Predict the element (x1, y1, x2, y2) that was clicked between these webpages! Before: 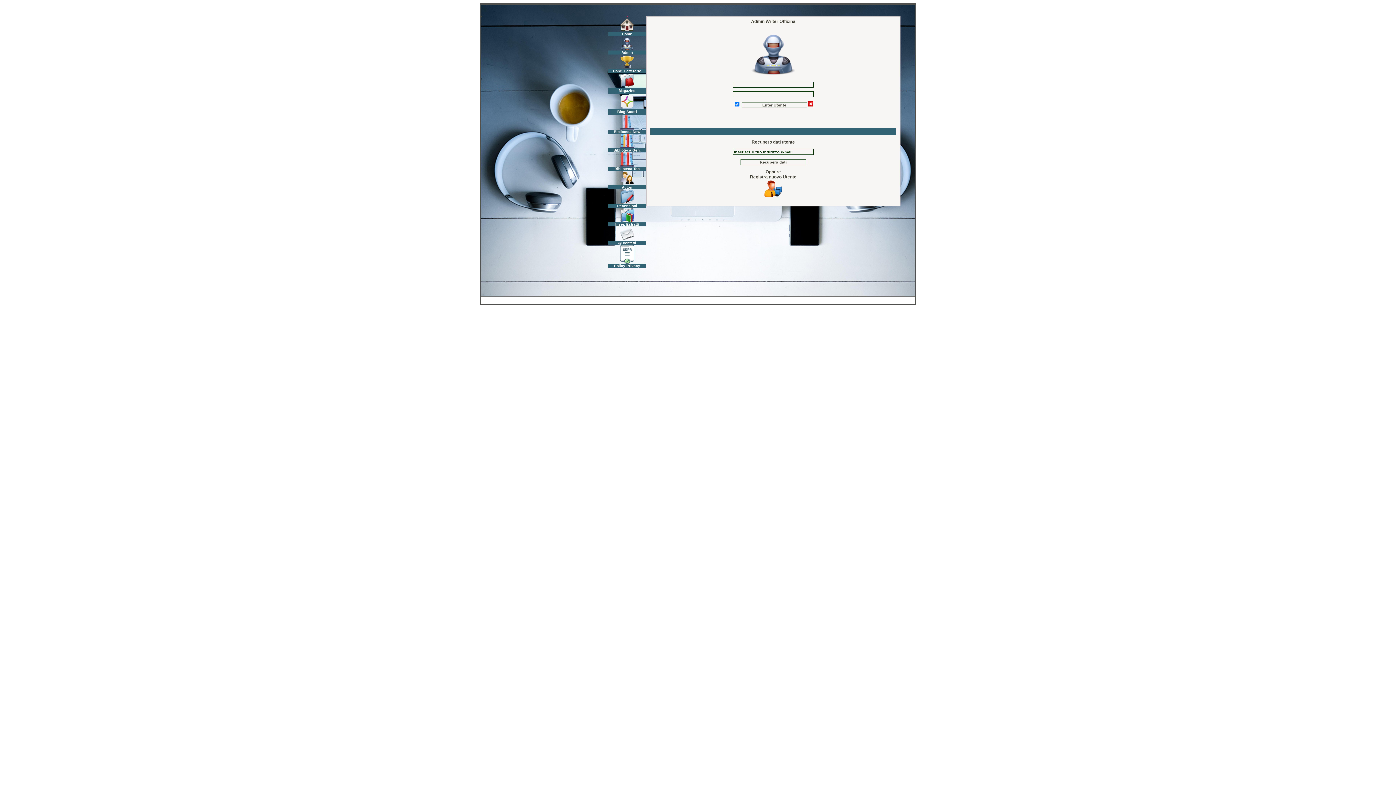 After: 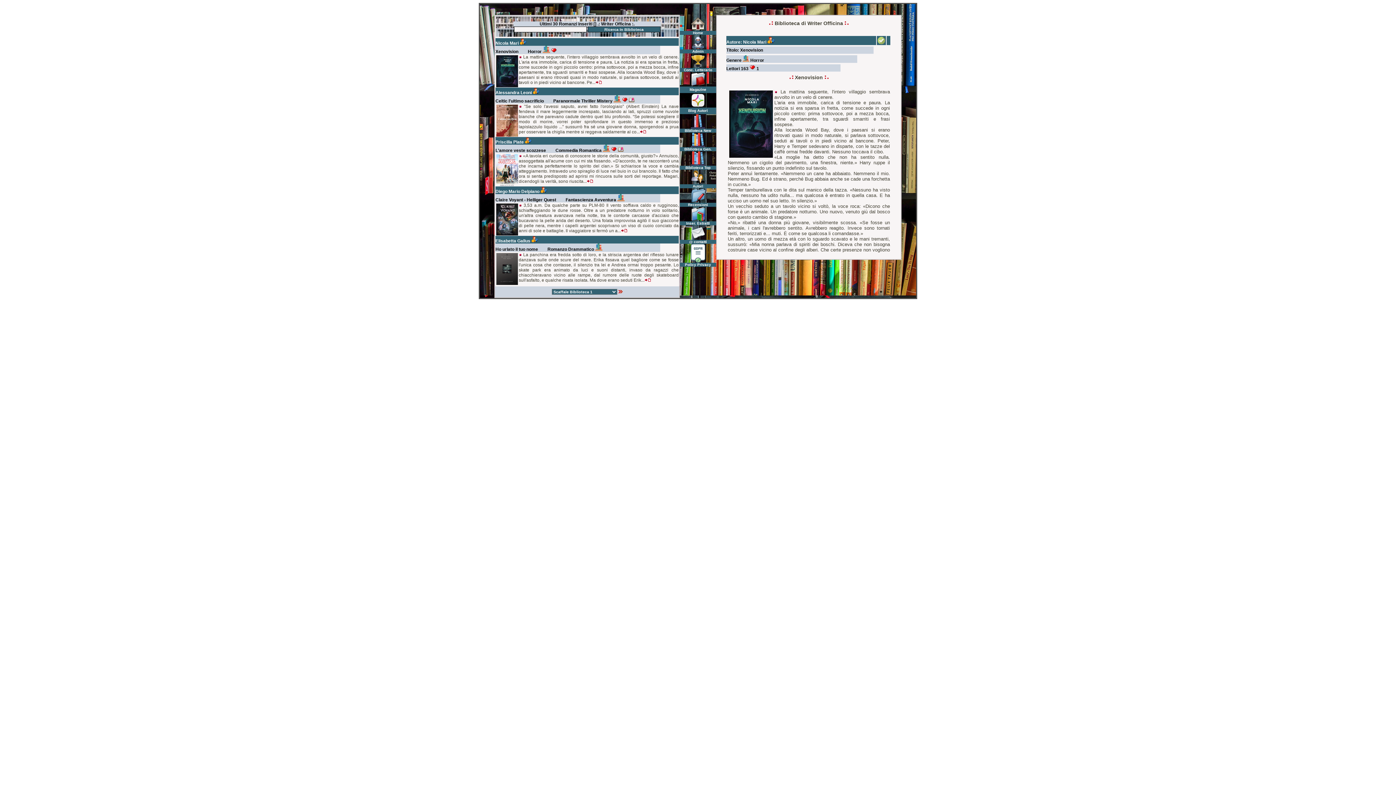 Action: bbox: (620, 126, 634, 130)